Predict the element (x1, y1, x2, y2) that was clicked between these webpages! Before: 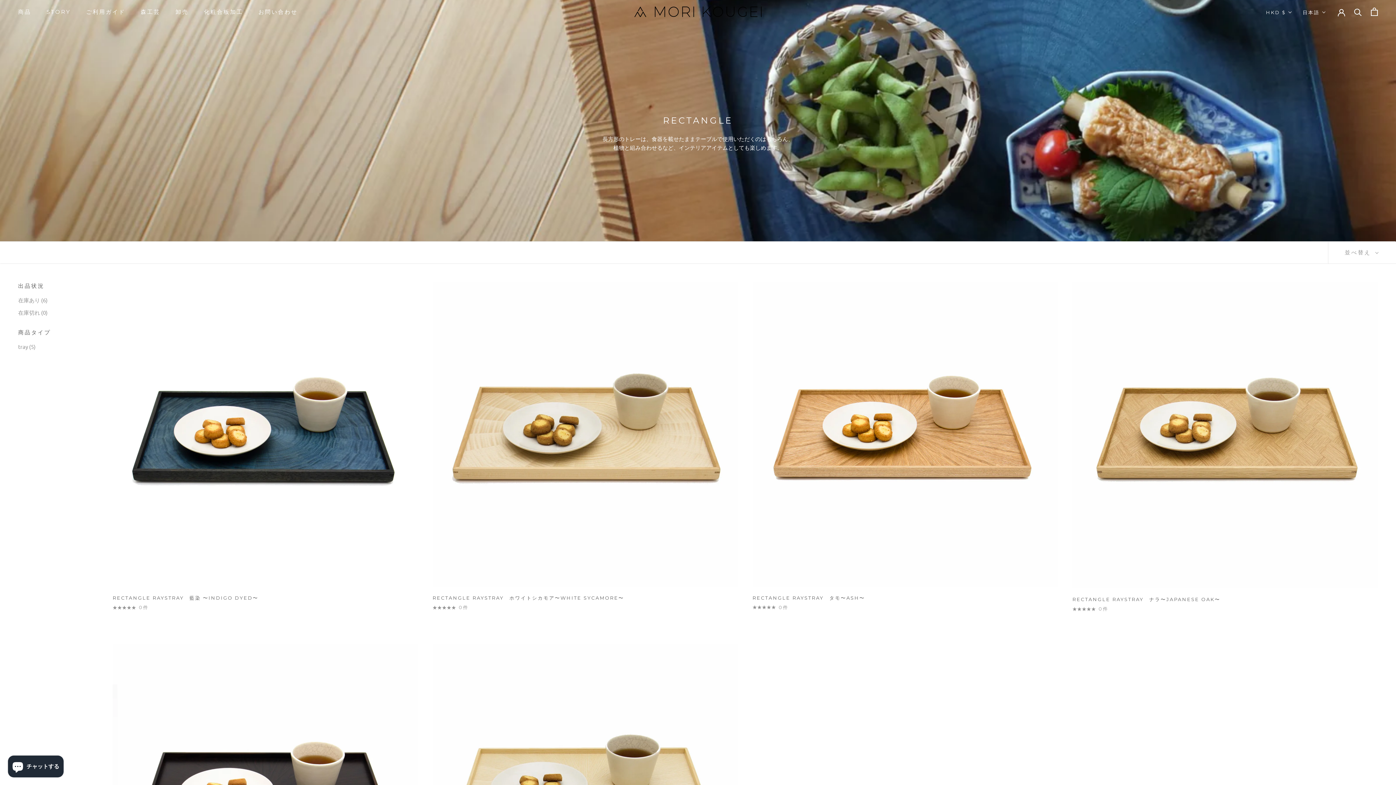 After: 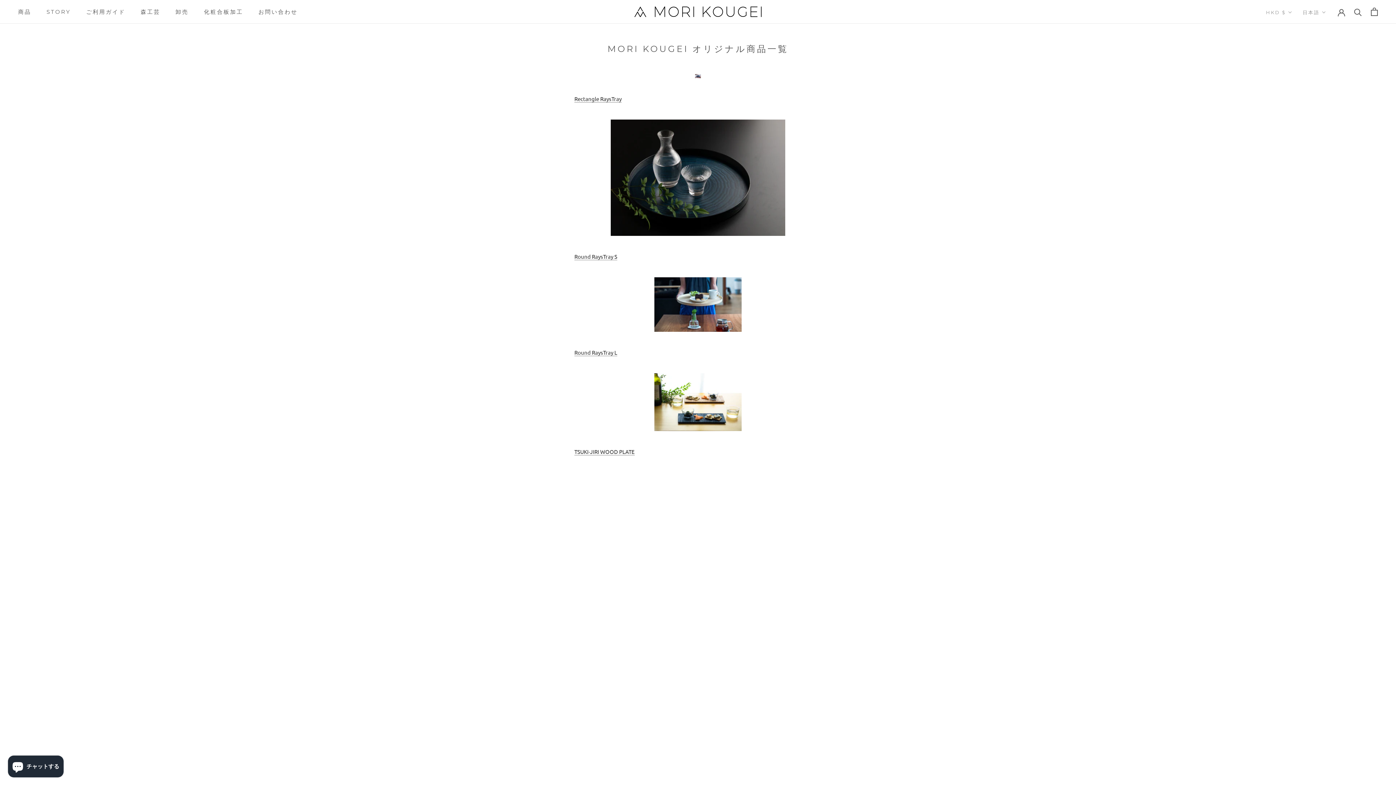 Action: bbox: (18, 8, 31, 15) label: 商品